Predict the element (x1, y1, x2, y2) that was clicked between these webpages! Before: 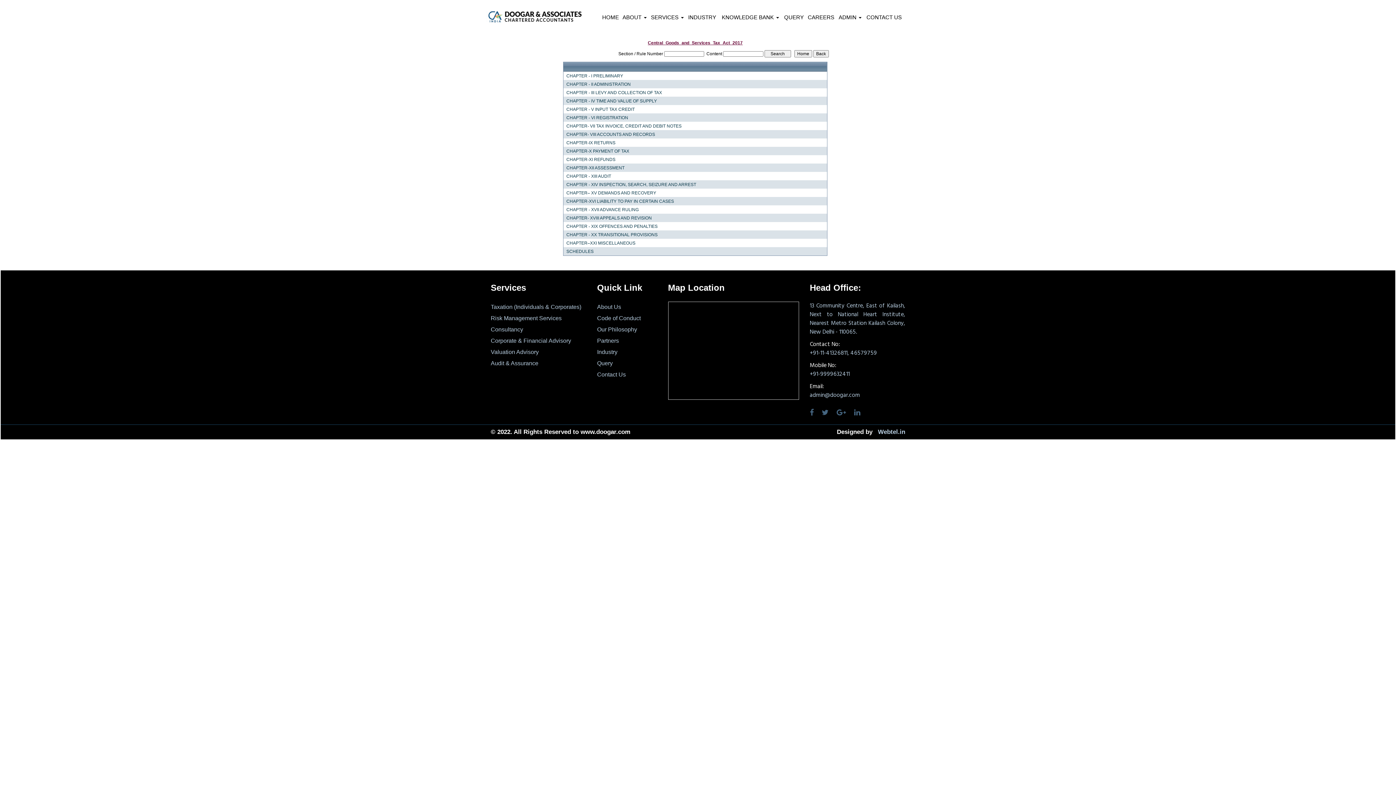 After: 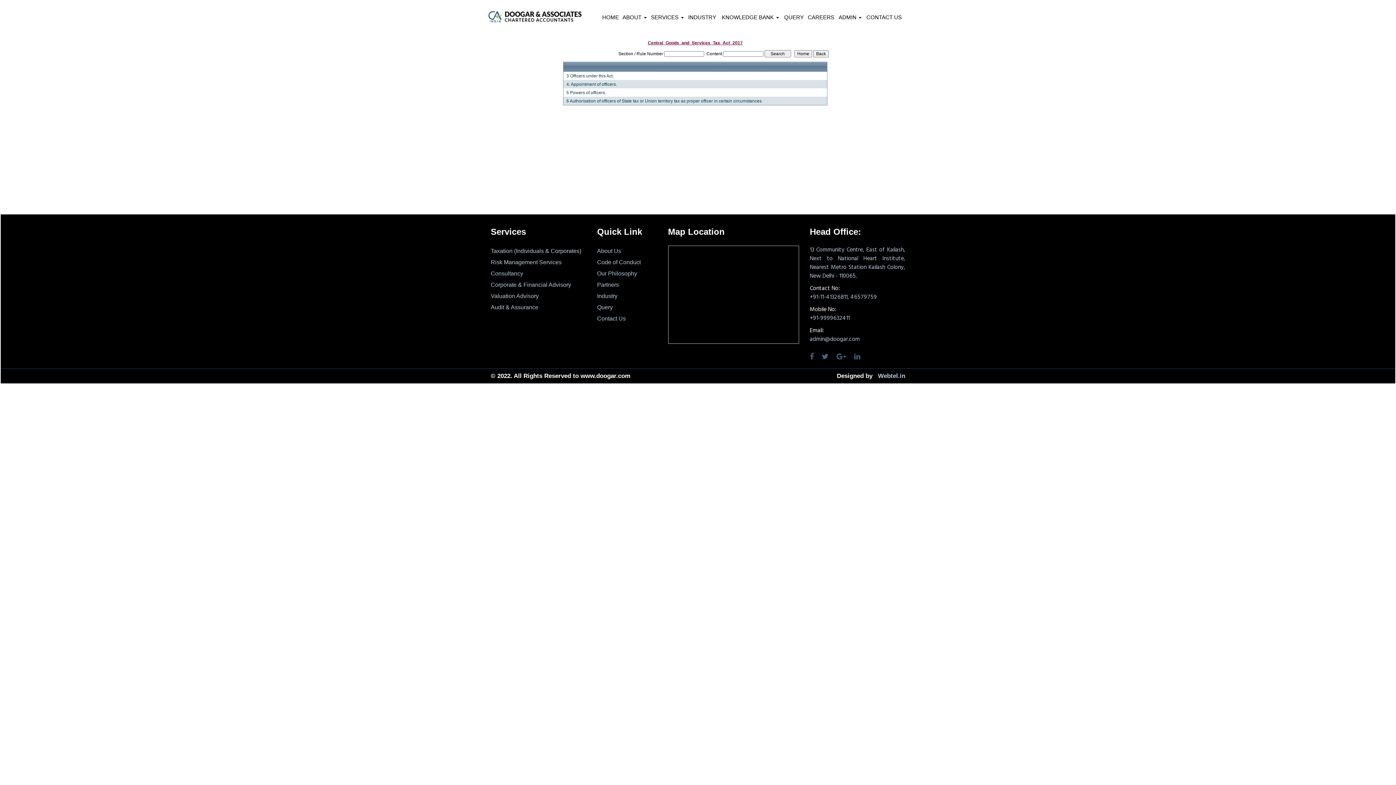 Action: bbox: (566, 81, 822, 87) label: CHAPTER - II ADMINISTRATION